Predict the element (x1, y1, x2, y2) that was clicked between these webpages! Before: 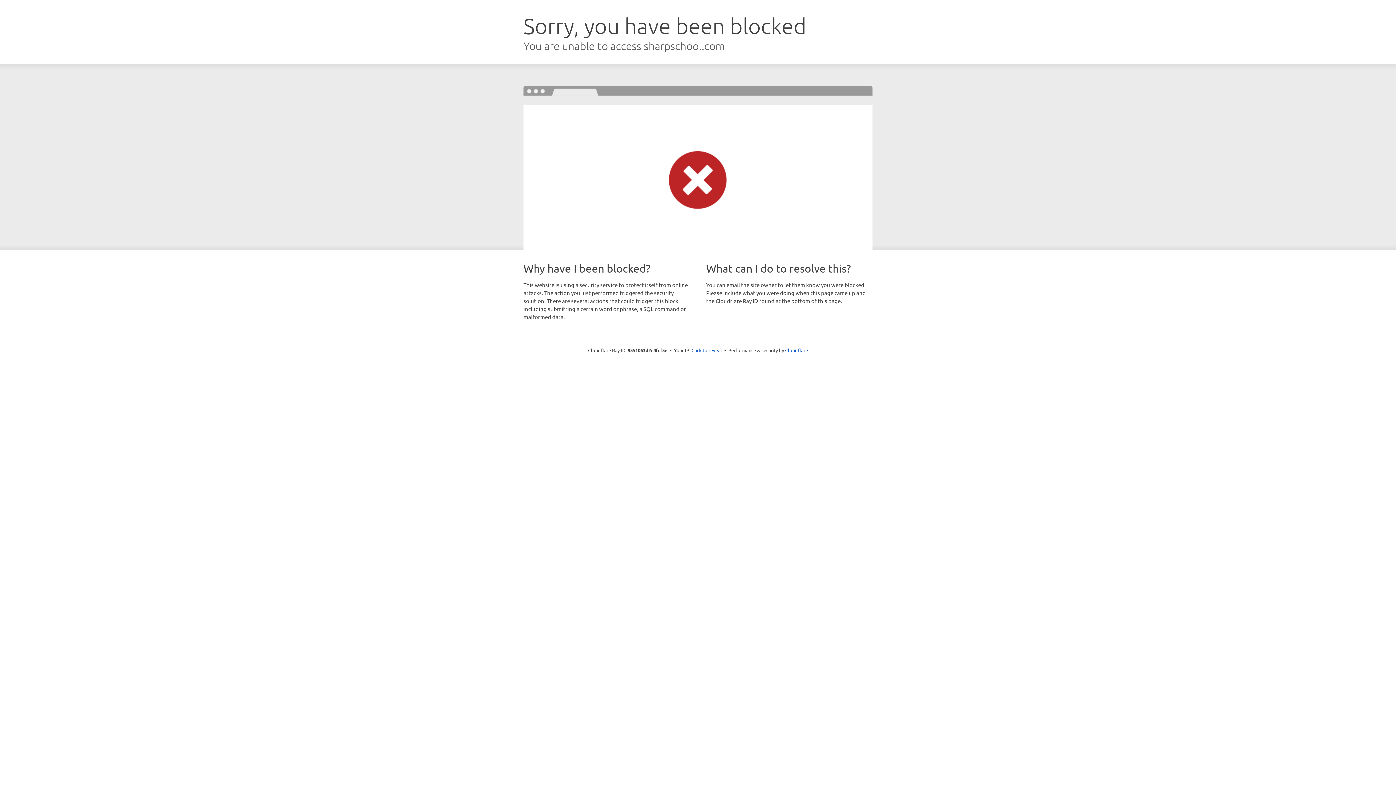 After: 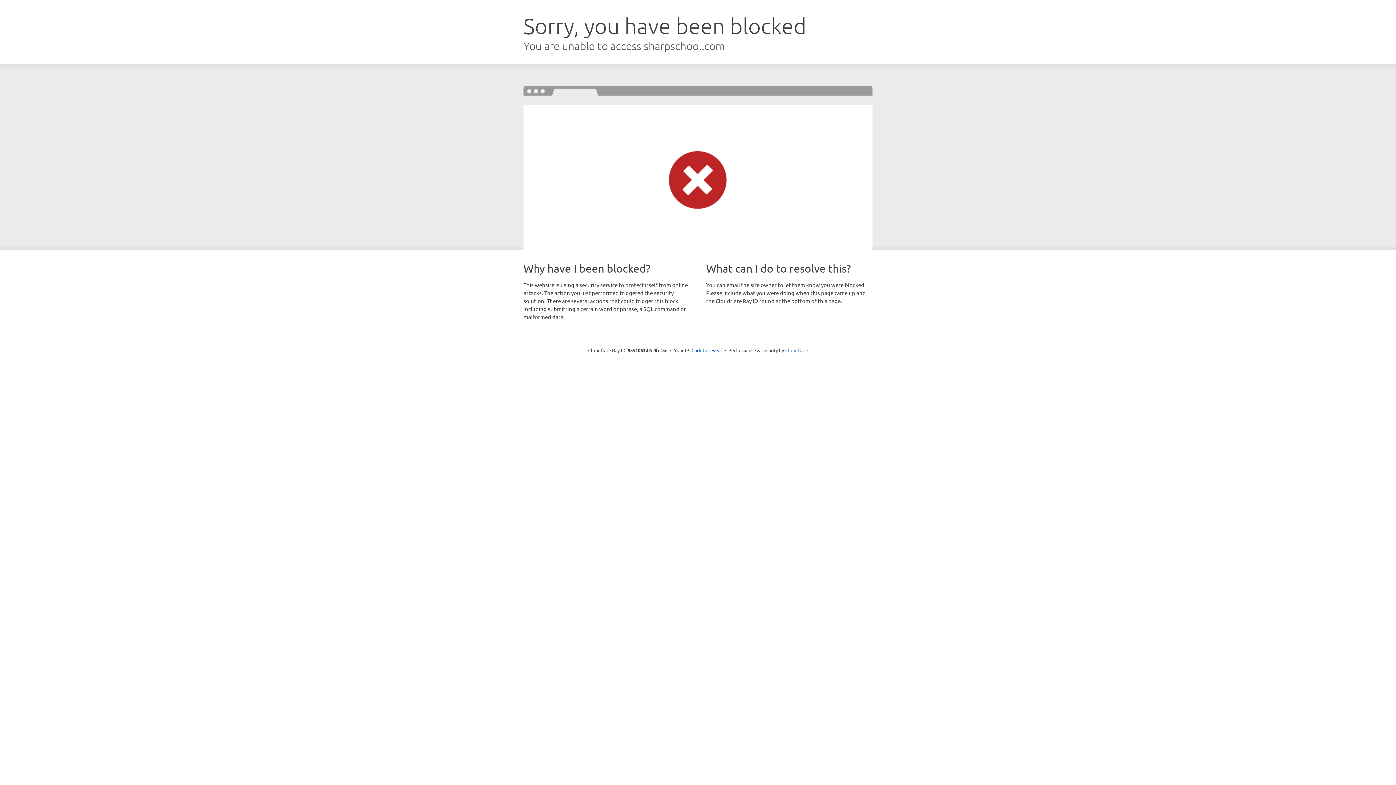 Action: label: Cloudflare bbox: (785, 347, 808, 353)